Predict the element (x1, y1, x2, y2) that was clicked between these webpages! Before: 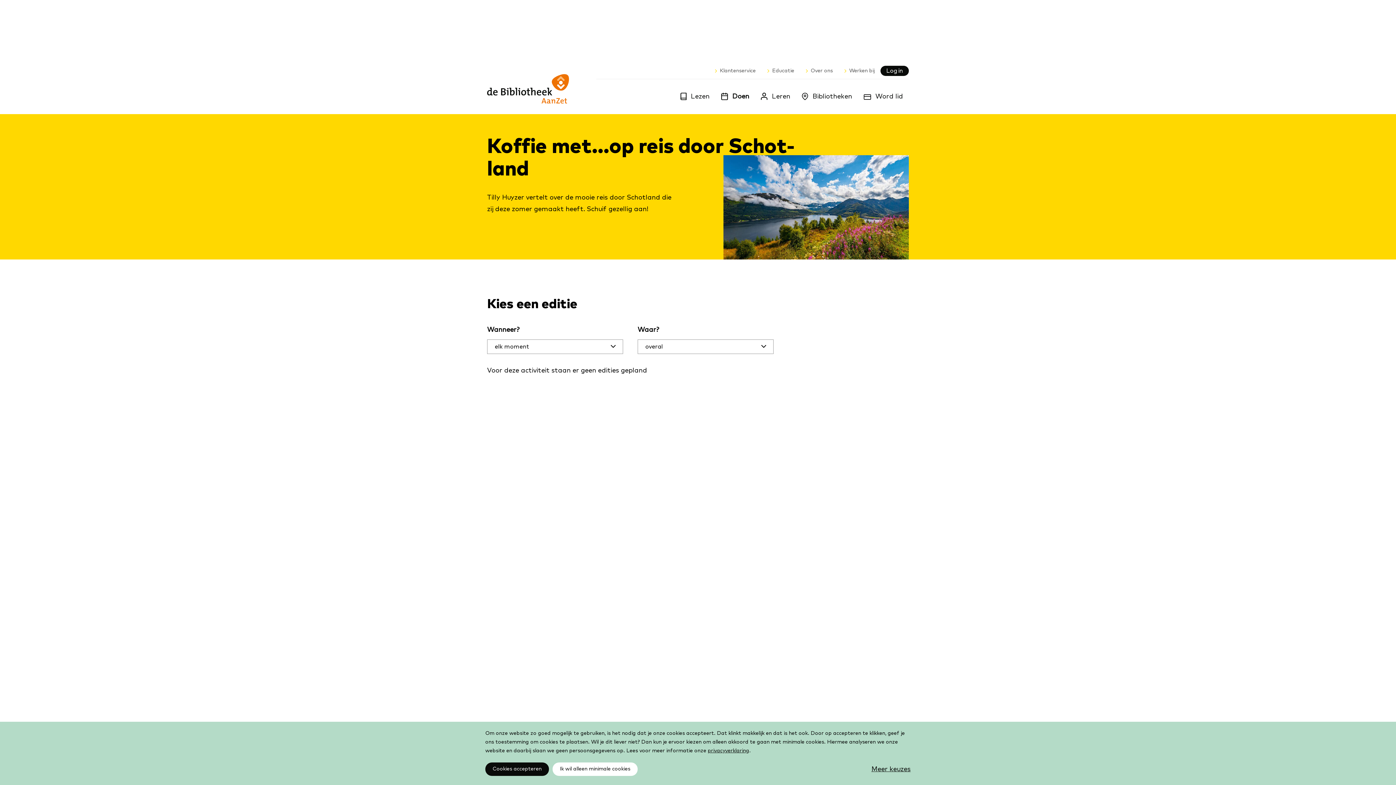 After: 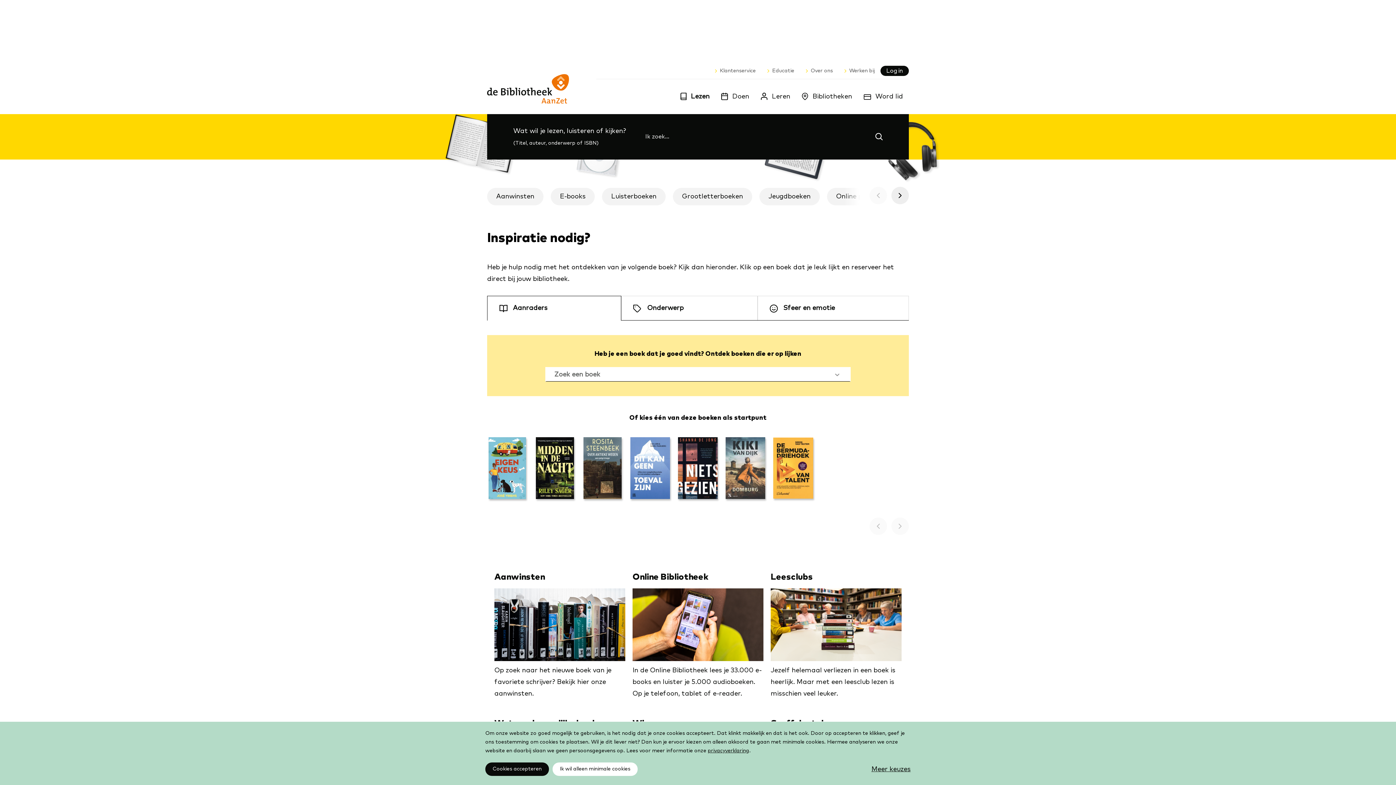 Action: bbox: (677, 90, 712, 102) label: Lezen